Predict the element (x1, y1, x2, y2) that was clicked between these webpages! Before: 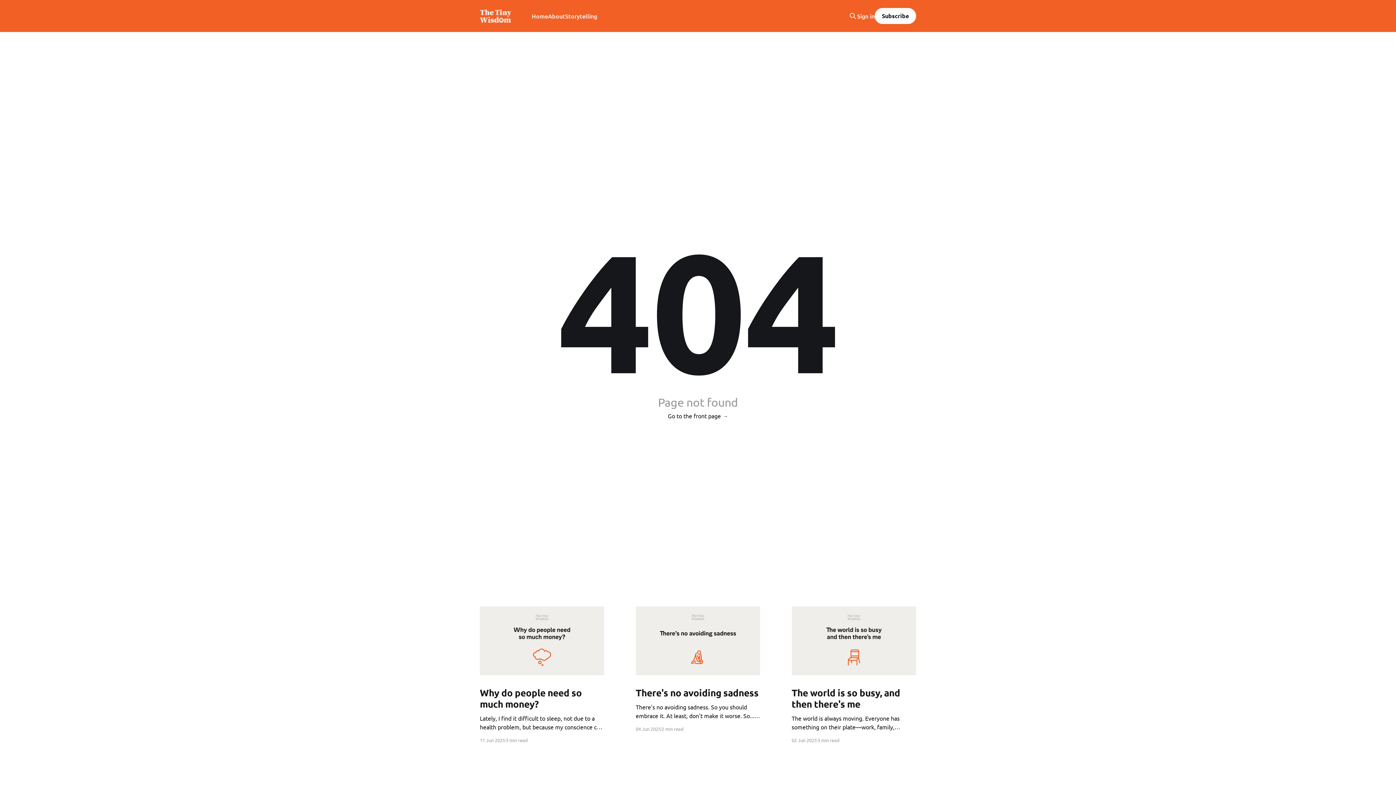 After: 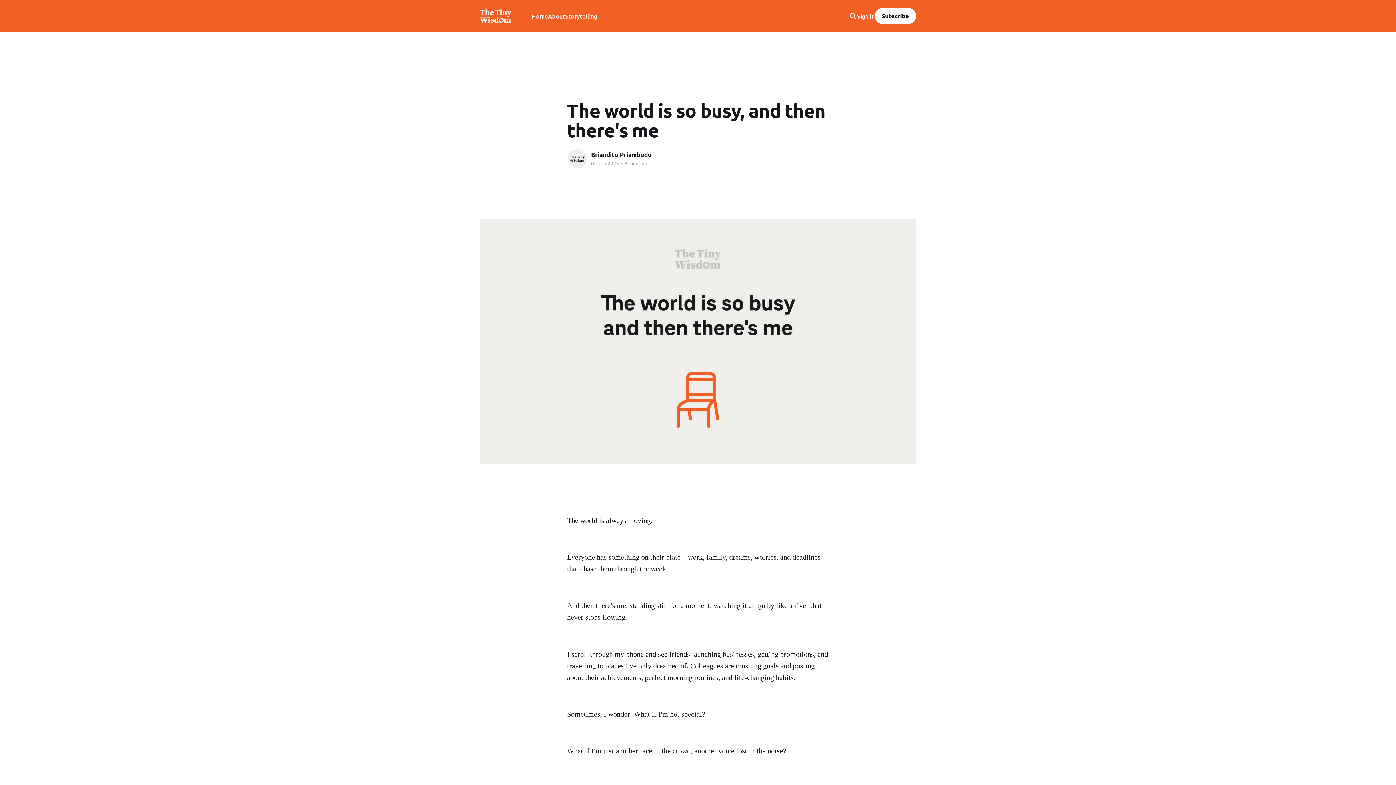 Action: bbox: (791, 687, 916, 731) label: The world is so busy, and then there's me
The world is always moving. Everyone has something on their plate—work, family, dreams, worries, and deadlines that chase them through the week. And then there's me, standing still for a moment, watching it all go by like a river that never stops flowing. I scroll through my